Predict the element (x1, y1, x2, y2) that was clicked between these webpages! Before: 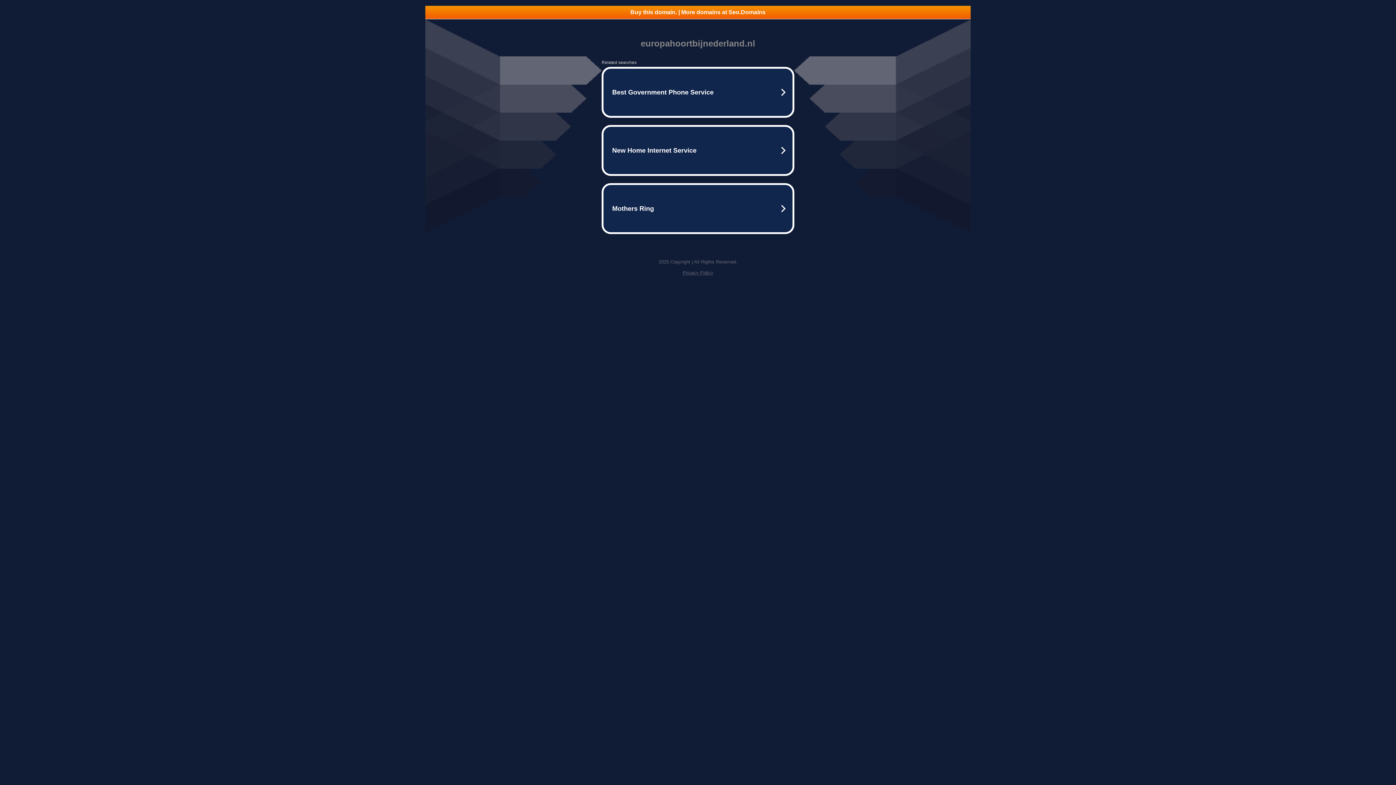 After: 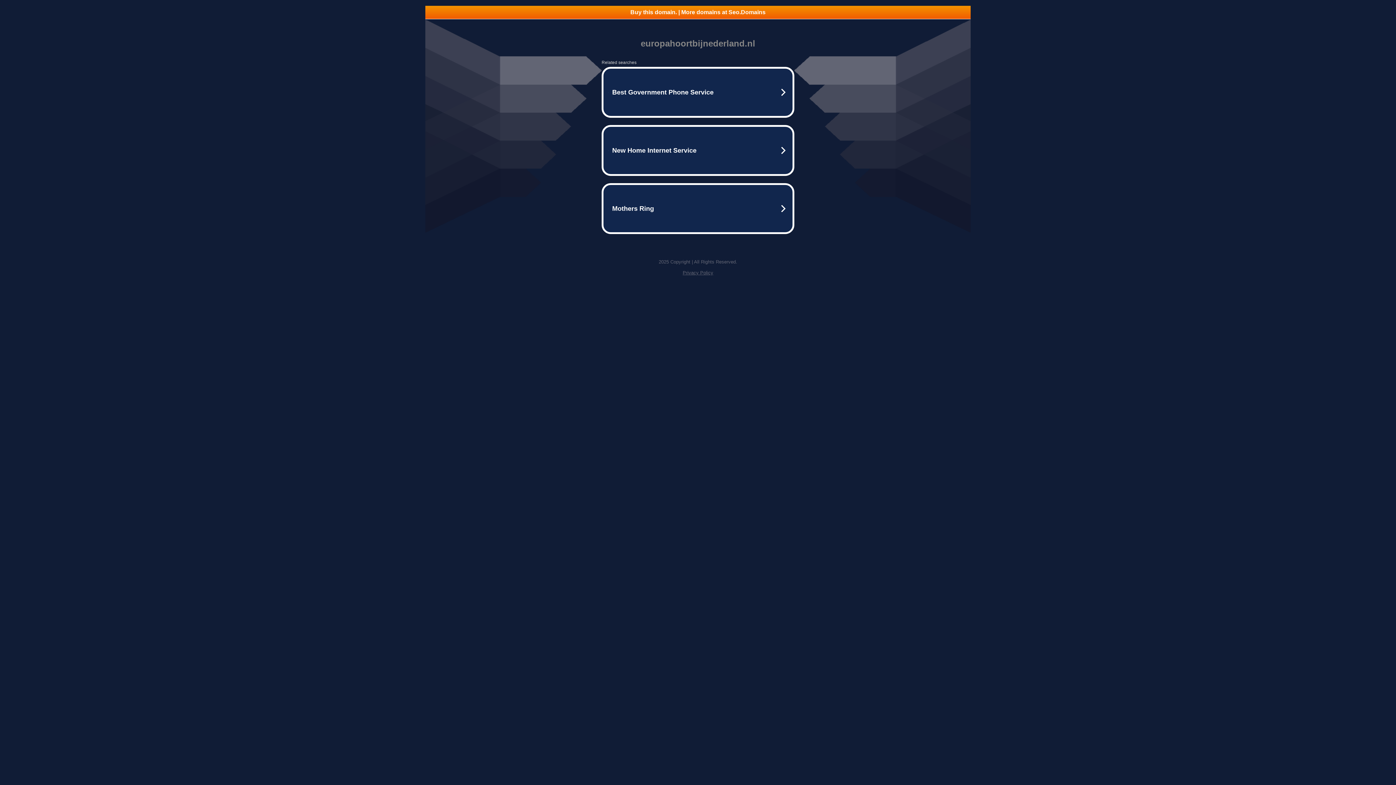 Action: label: Privacy Policy bbox: (682, 270, 713, 275)